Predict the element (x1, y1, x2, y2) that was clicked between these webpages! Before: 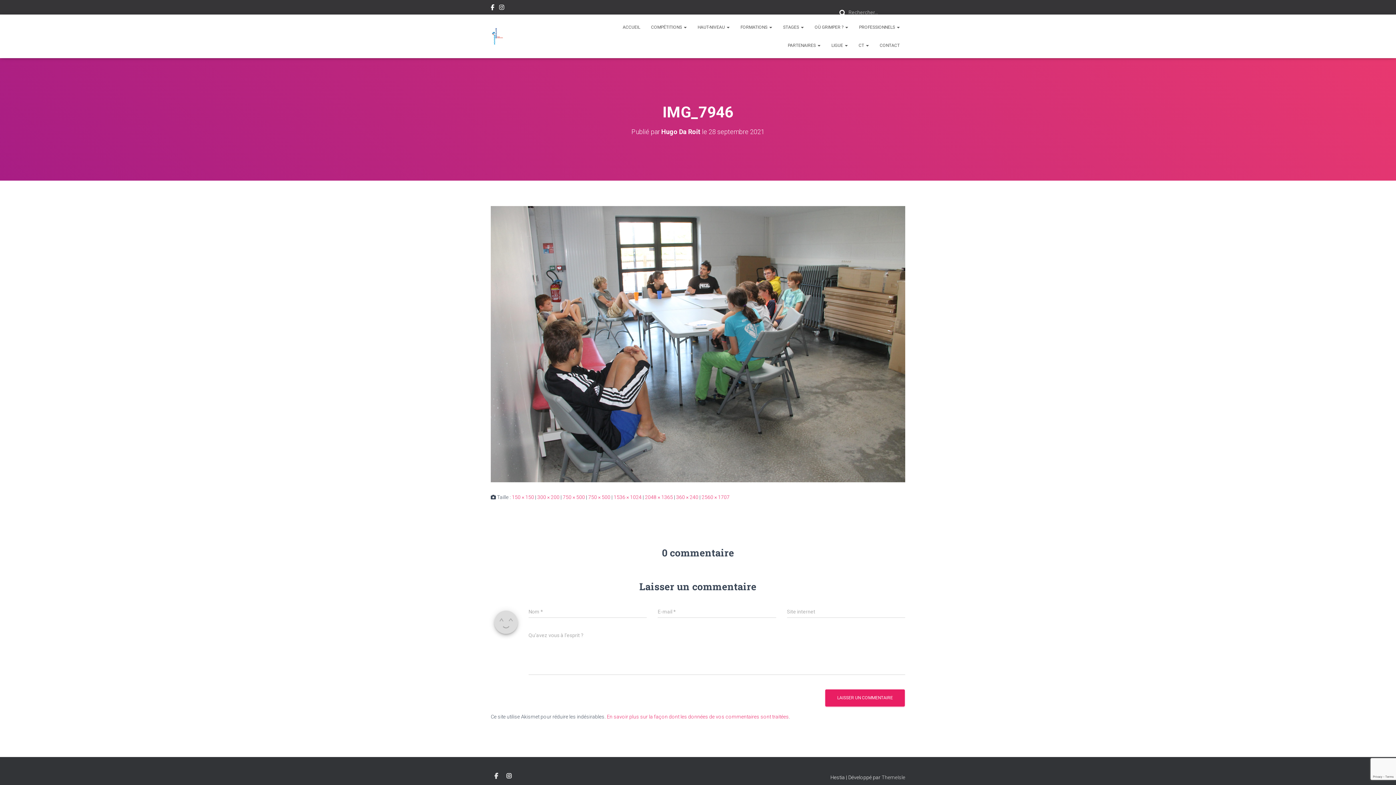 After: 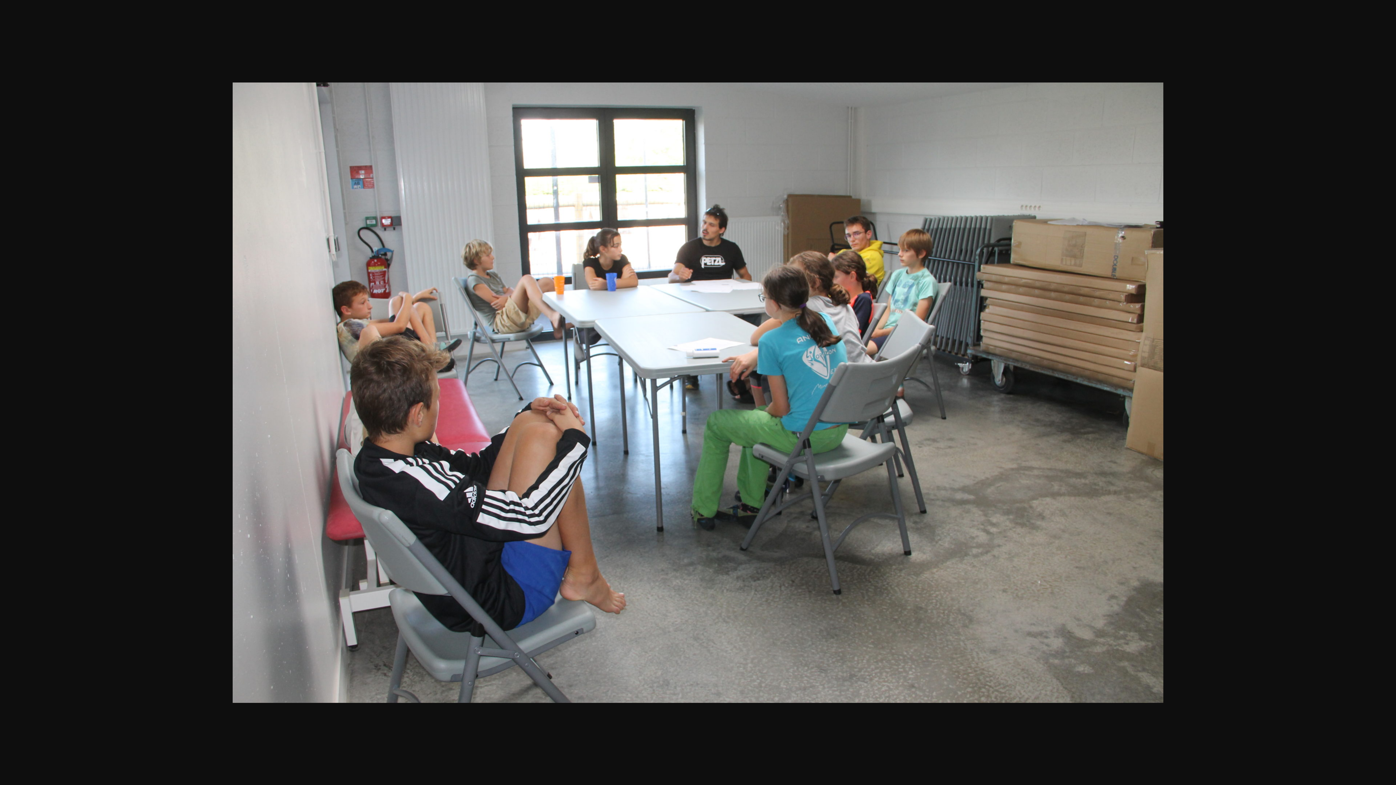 Action: bbox: (490, 341, 905, 346)